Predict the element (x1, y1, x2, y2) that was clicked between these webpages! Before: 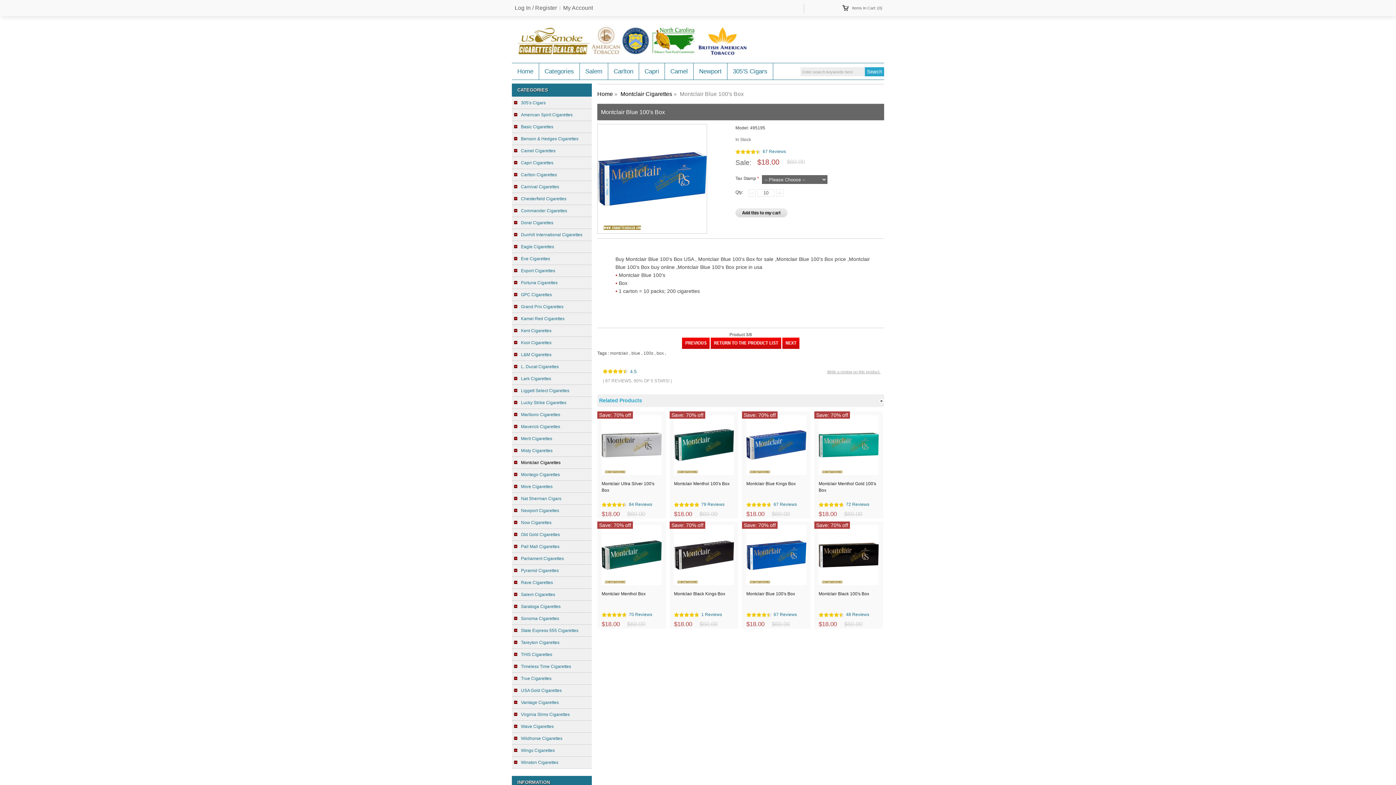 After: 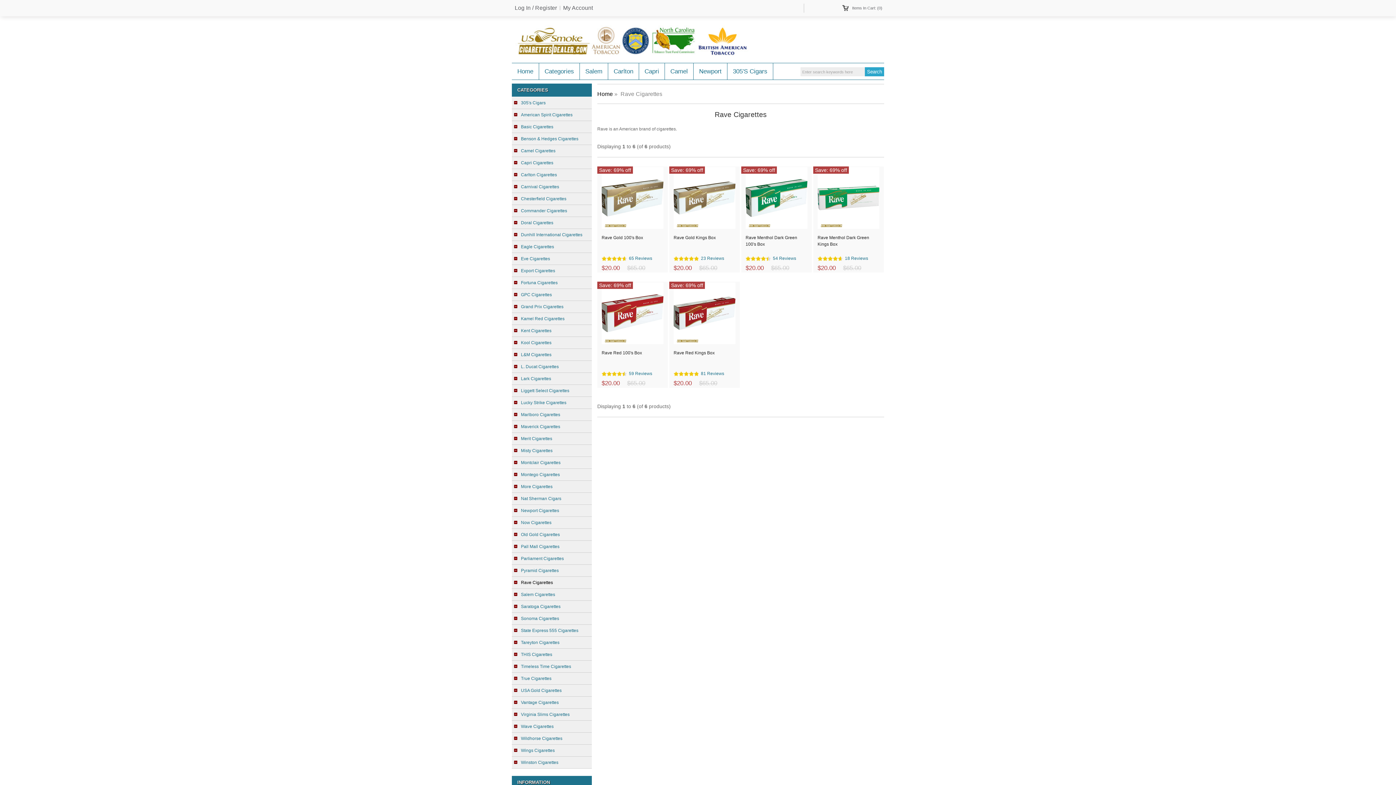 Action: bbox: (512, 577, 592, 589) label: Rave Cigarettes